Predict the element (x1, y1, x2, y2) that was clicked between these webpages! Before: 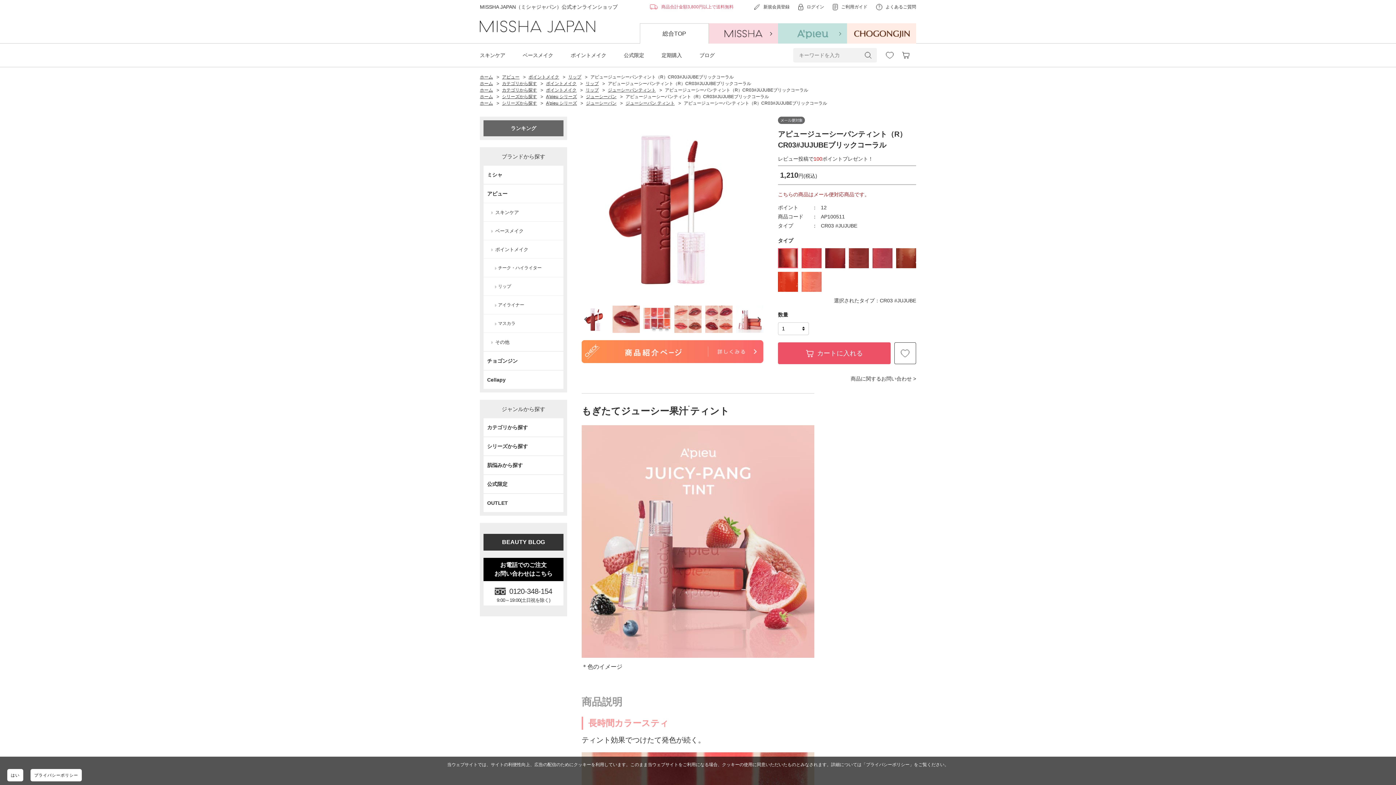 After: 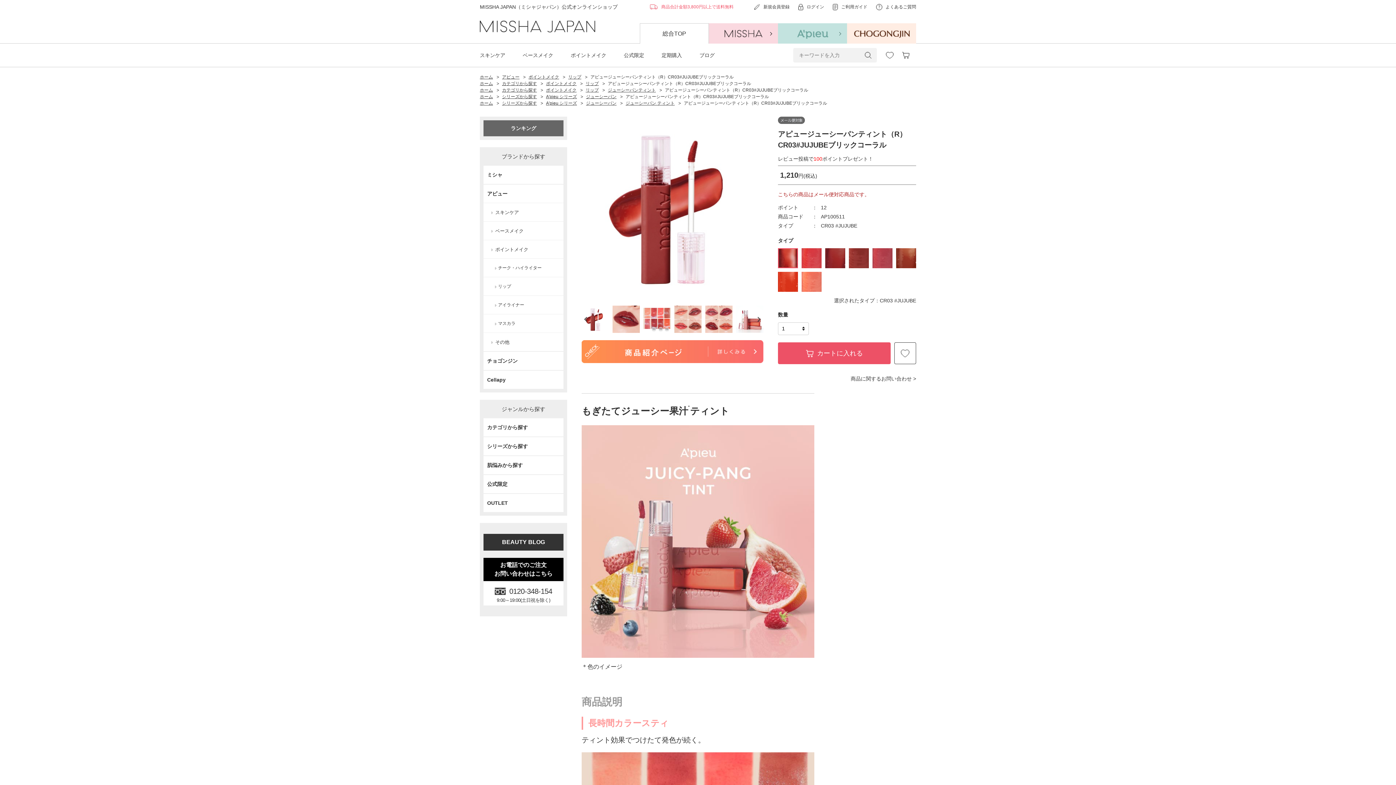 Action: bbox: (7, 769, 23, 781) label: はい